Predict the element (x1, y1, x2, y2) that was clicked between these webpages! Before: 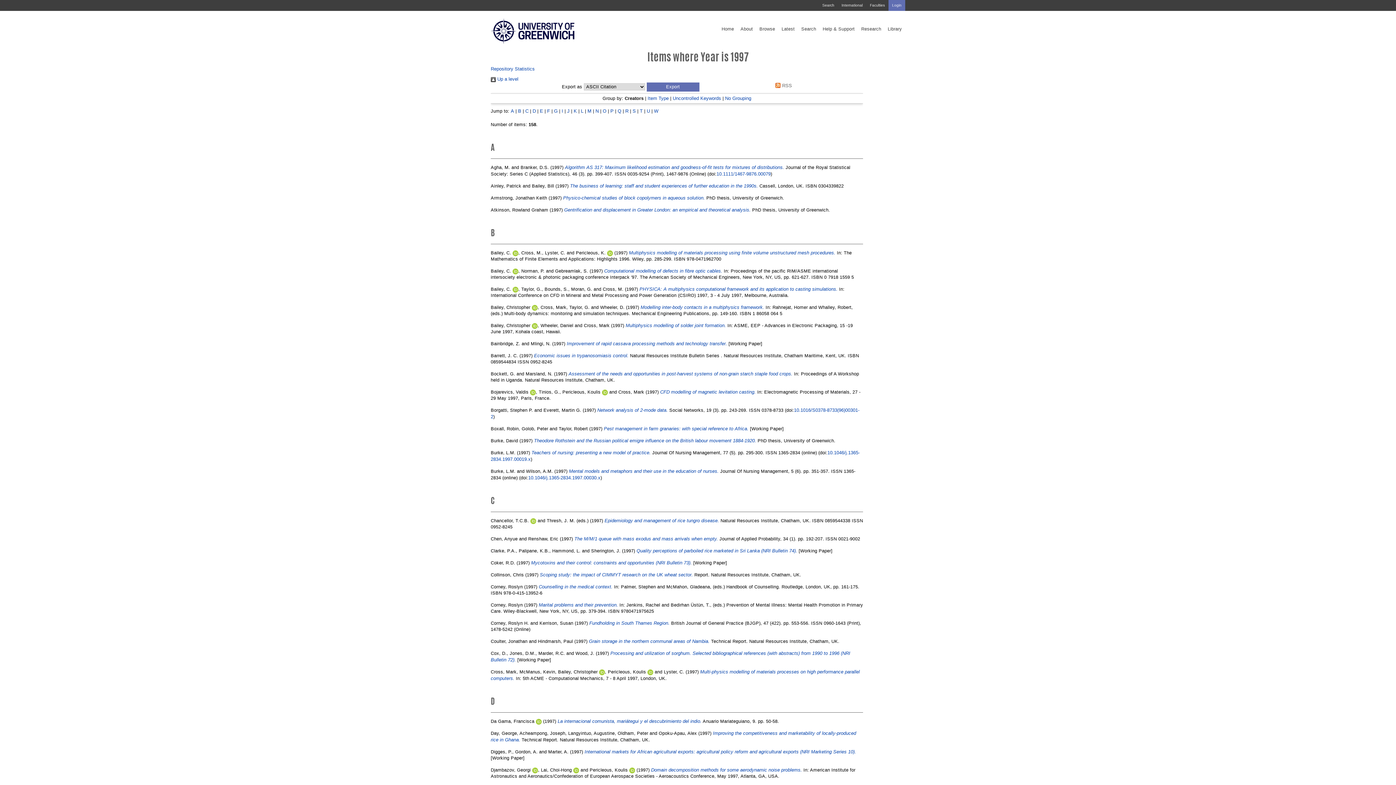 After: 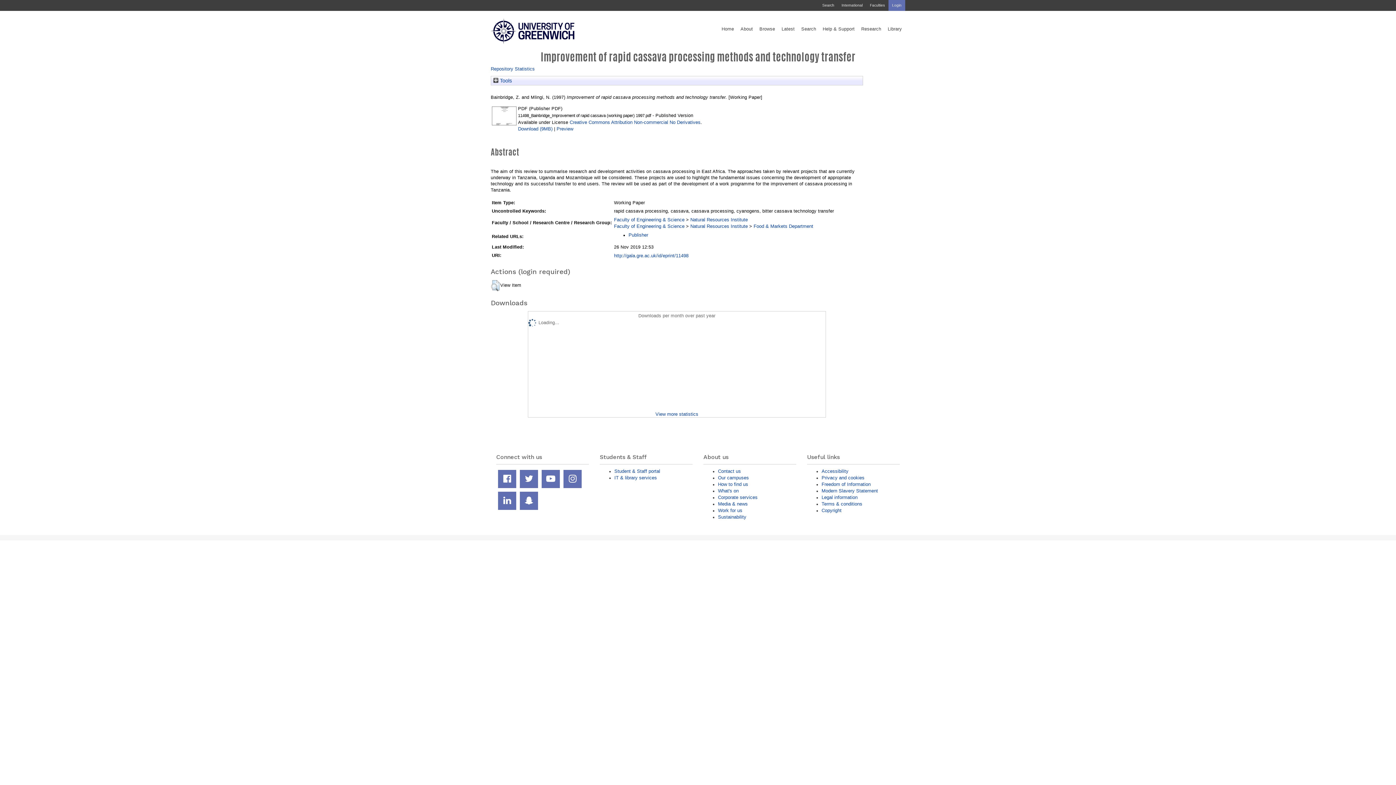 Action: label: Improvement of rapid cassava processing methods and technology transfer. bbox: (566, 341, 727, 346)